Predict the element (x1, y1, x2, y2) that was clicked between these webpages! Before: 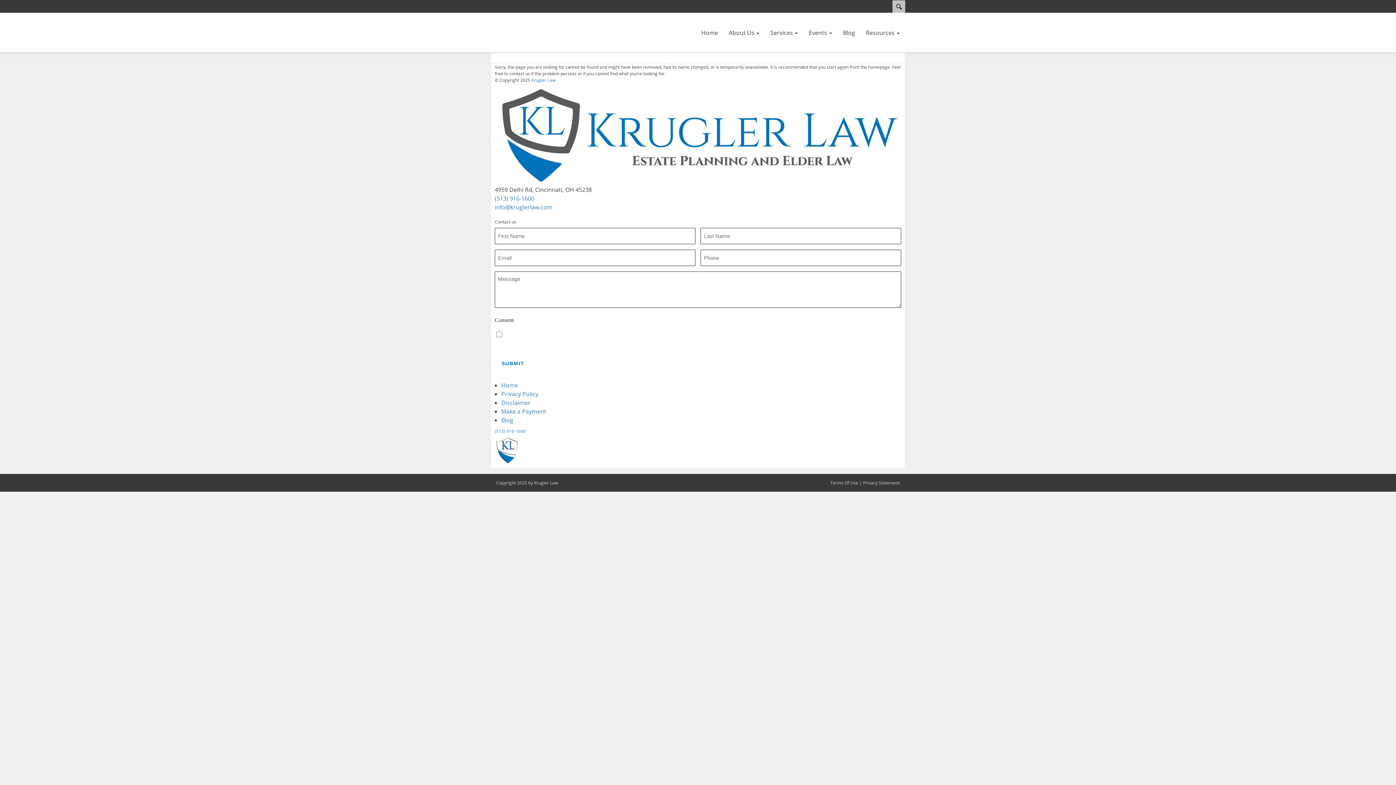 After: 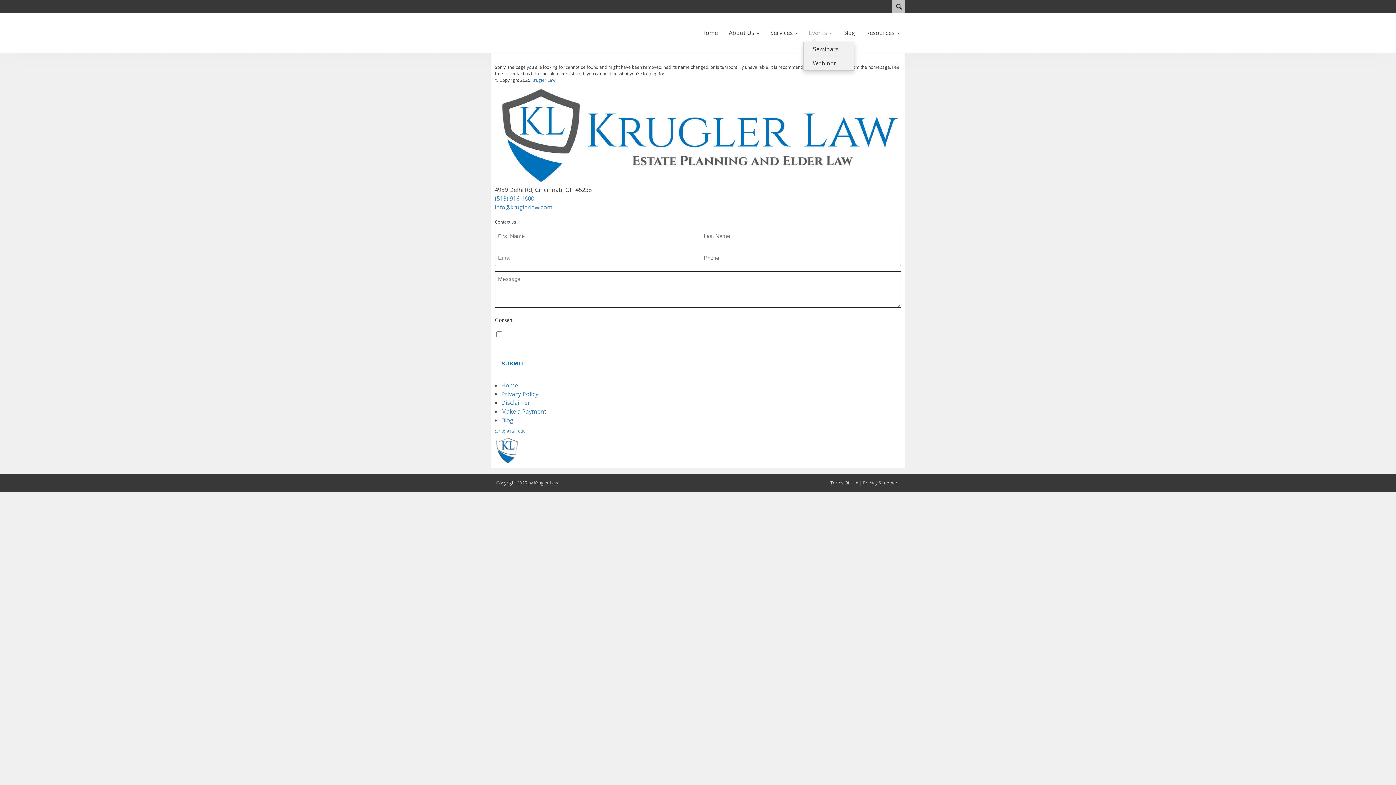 Action: label: Events  bbox: (803, 23, 837, 41)